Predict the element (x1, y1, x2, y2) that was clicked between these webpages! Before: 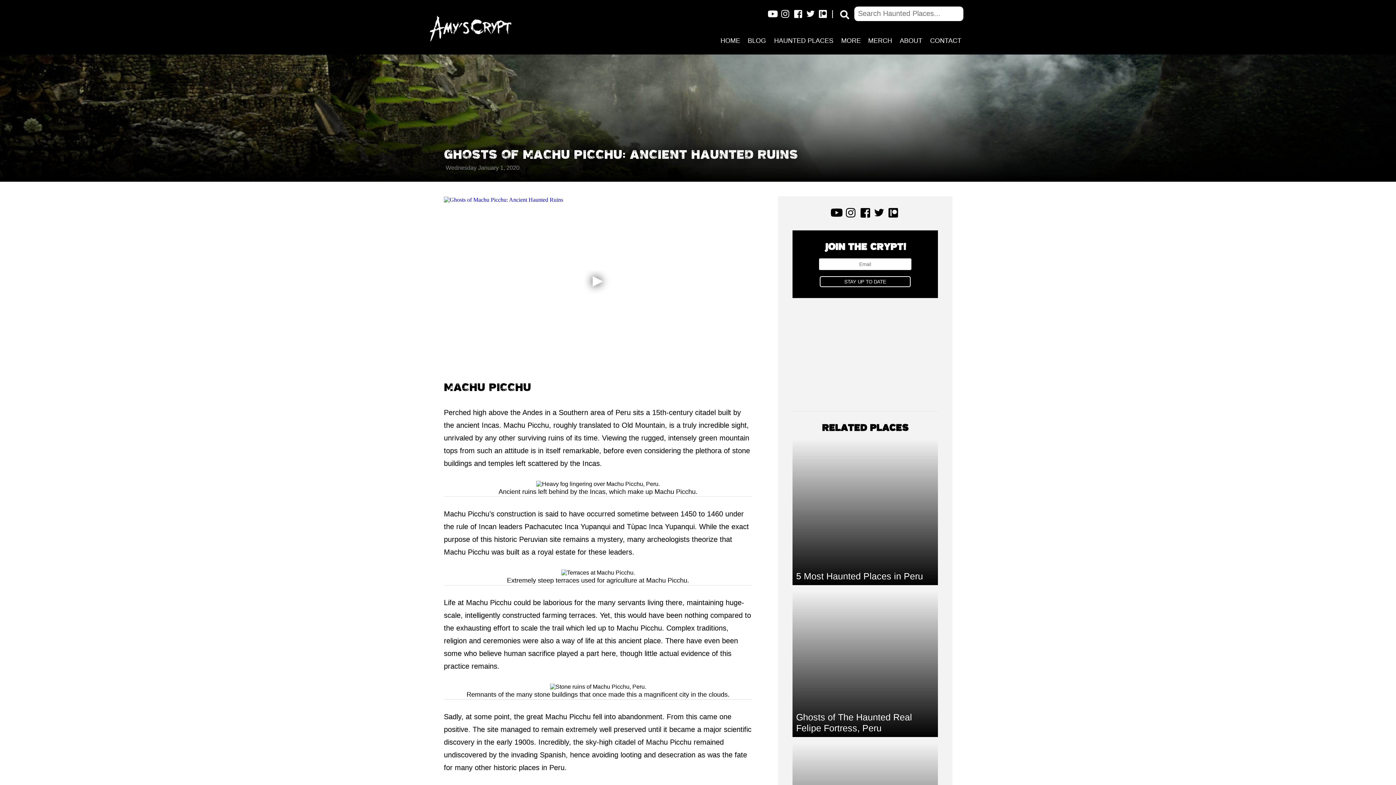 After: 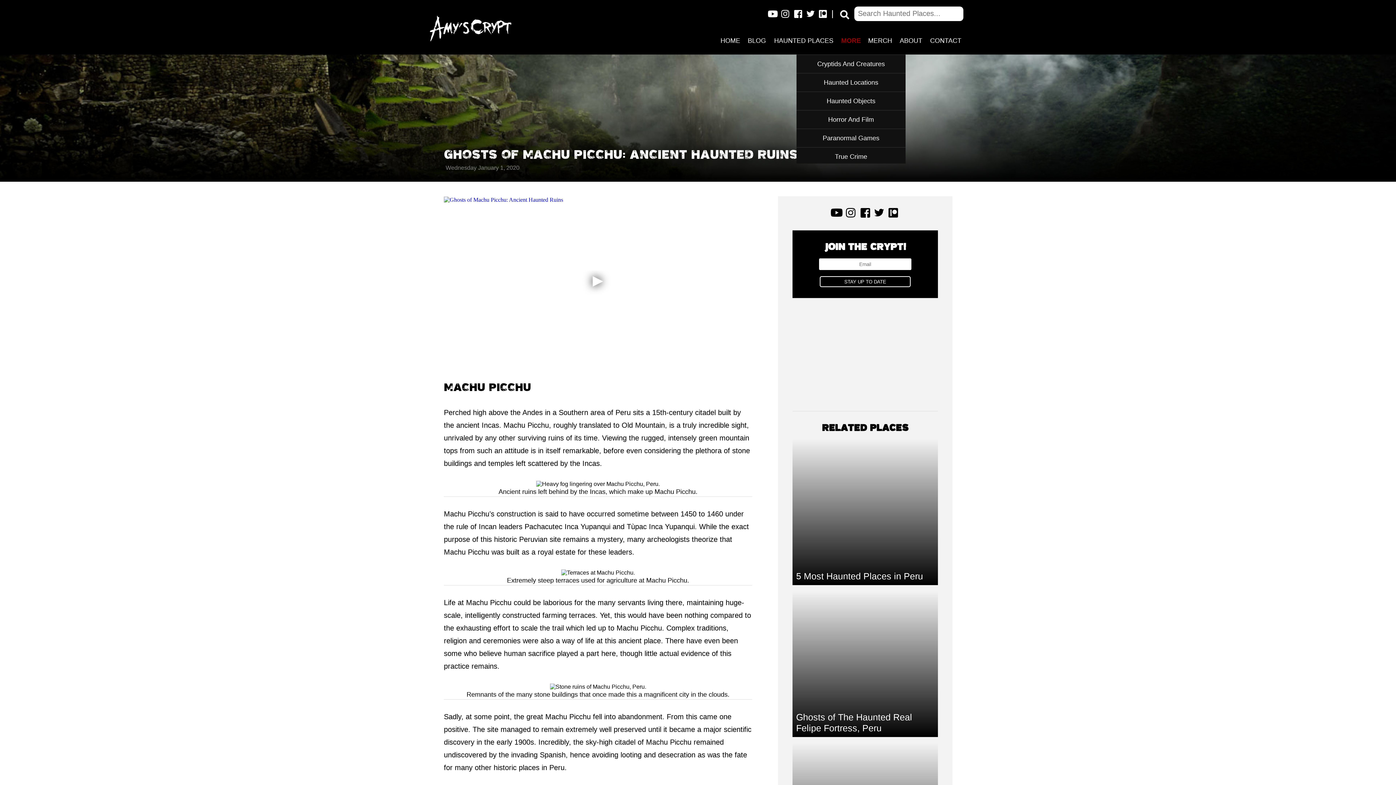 Action: label: MORE bbox: (841, 27, 861, 54)